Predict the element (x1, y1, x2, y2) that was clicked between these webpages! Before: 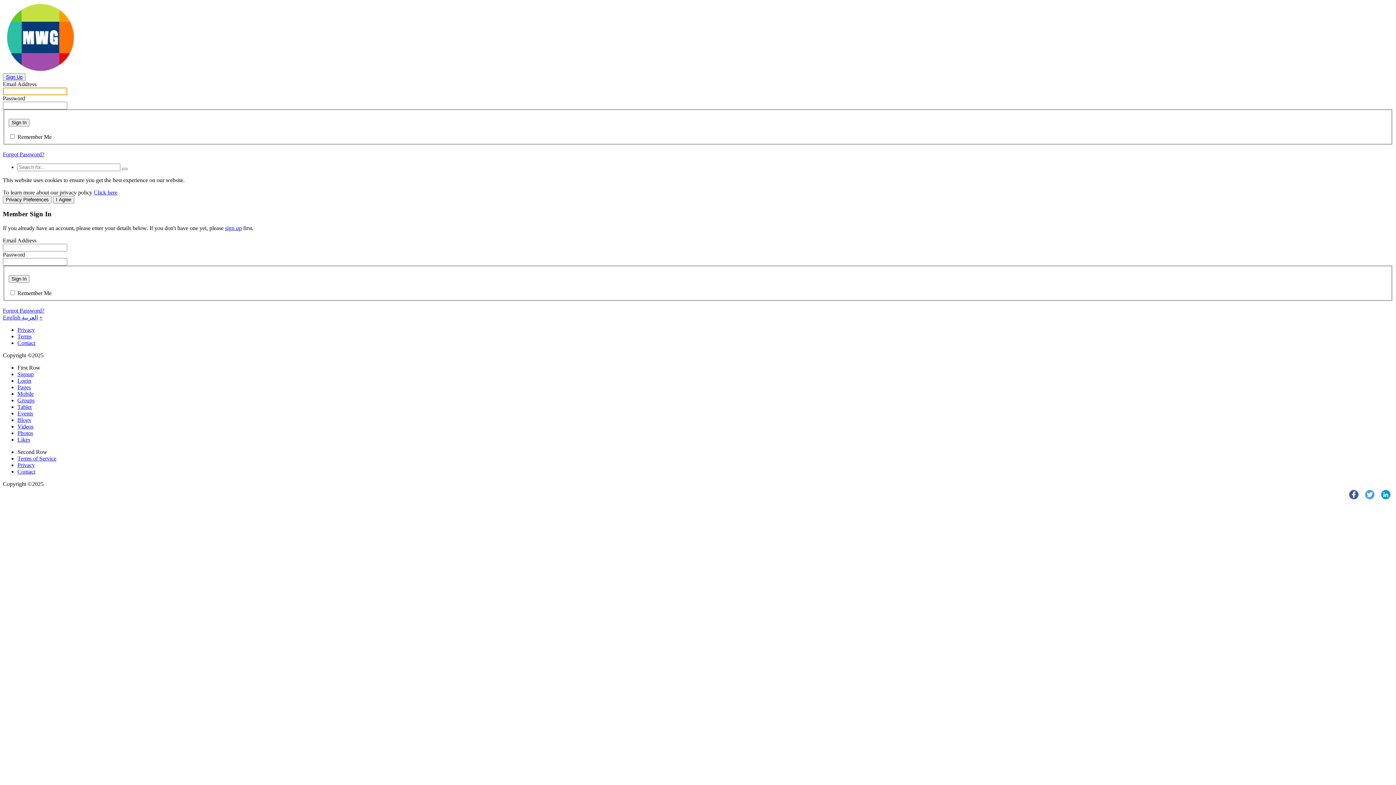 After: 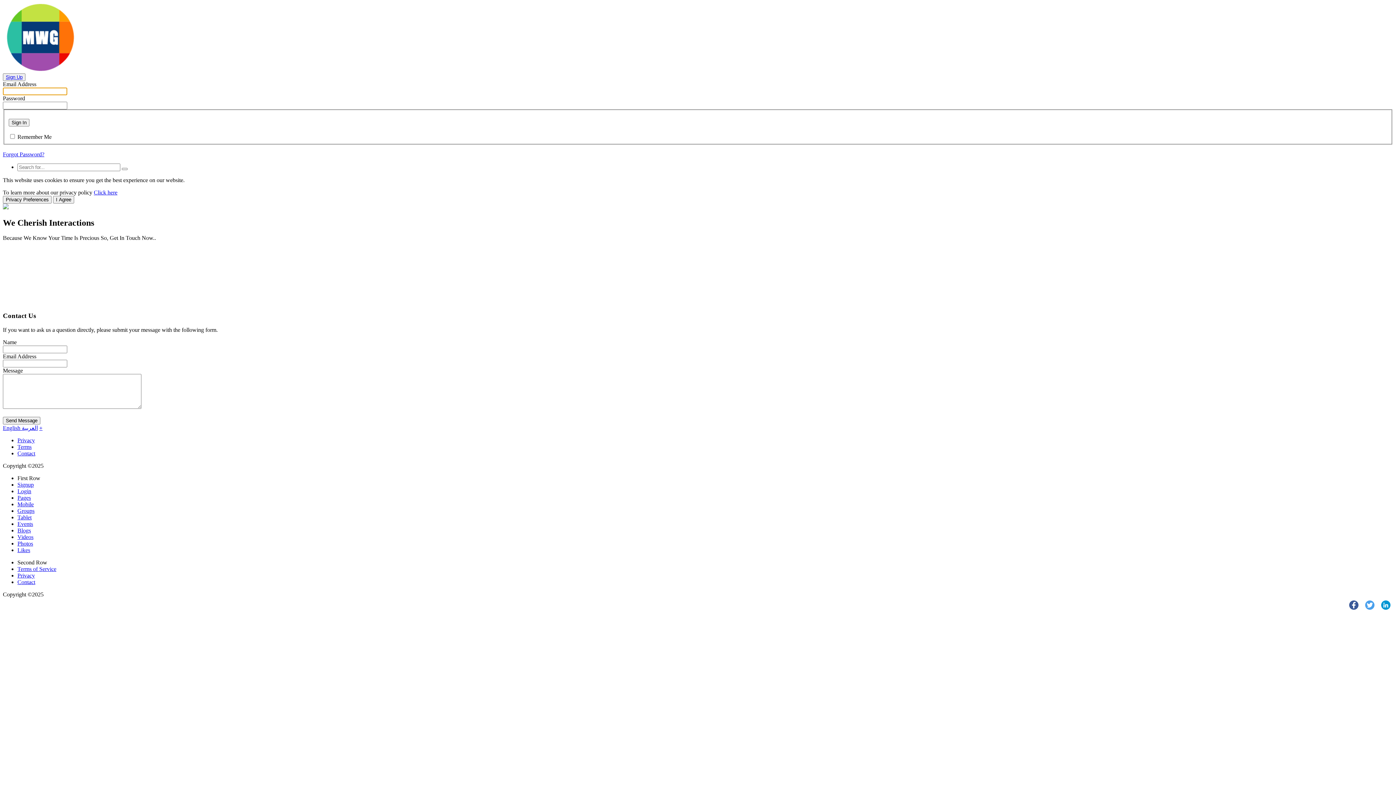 Action: bbox: (17, 339, 35, 346) label: Contact